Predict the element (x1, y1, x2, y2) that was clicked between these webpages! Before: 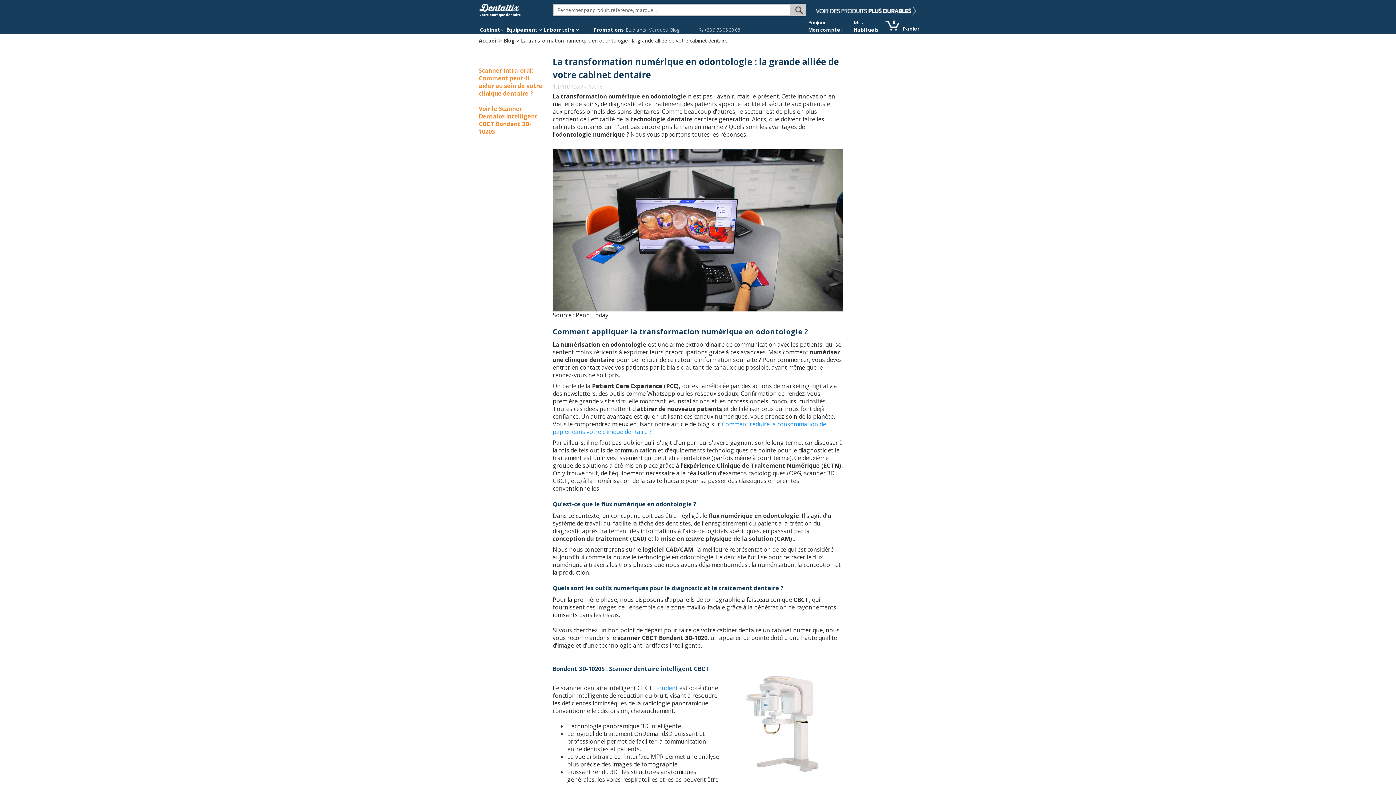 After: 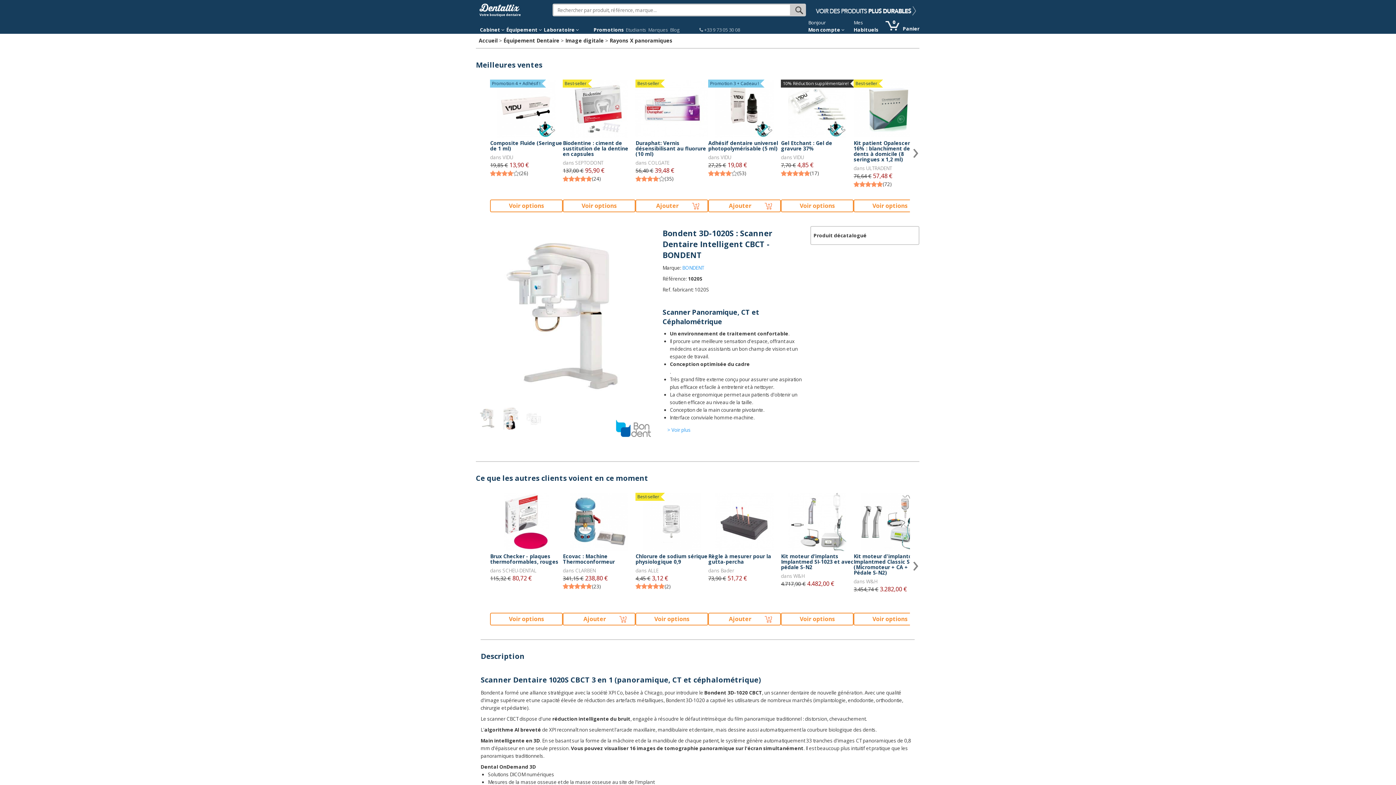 Action: label: Voir le Scanner Dentaire Intelligent CBCT Bondent 3D-1020S bbox: (478, 104, 537, 135)